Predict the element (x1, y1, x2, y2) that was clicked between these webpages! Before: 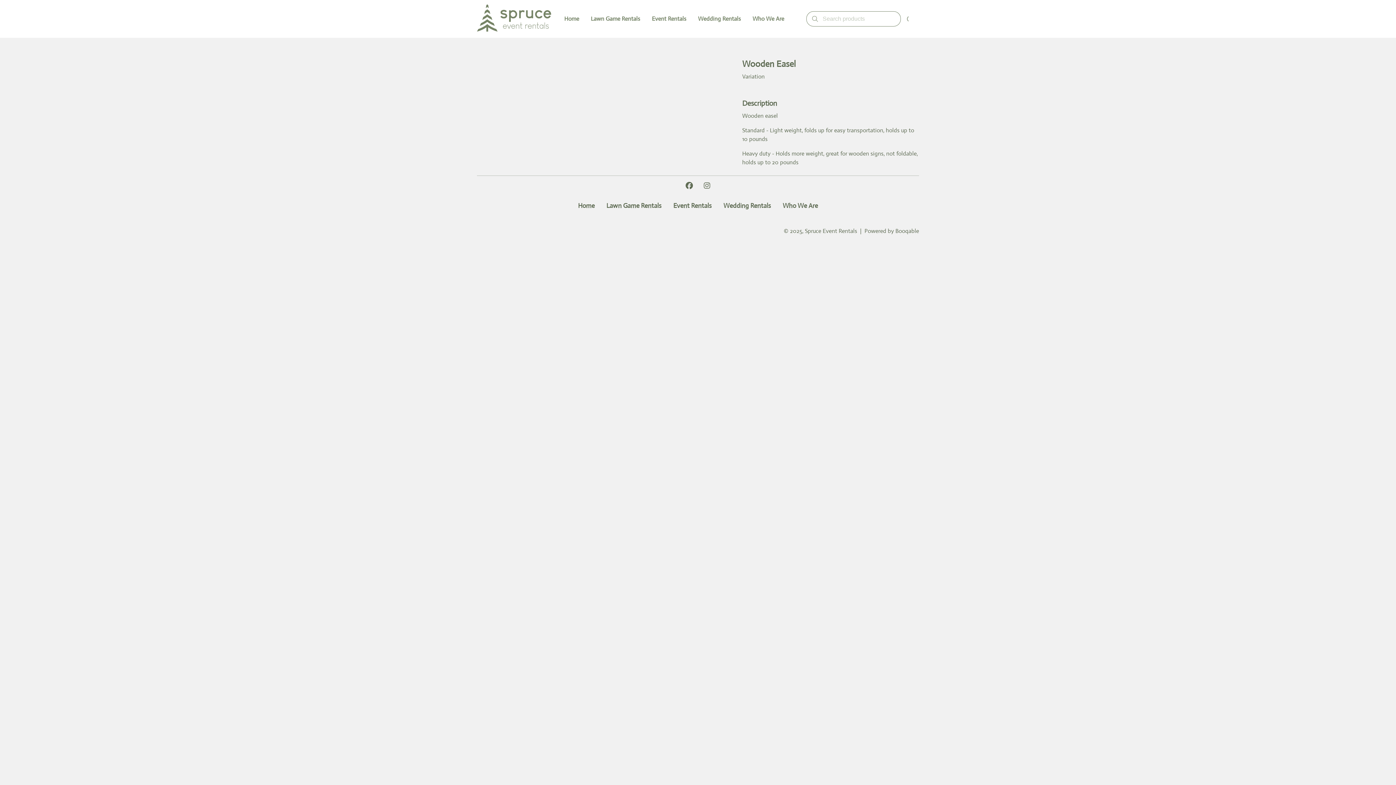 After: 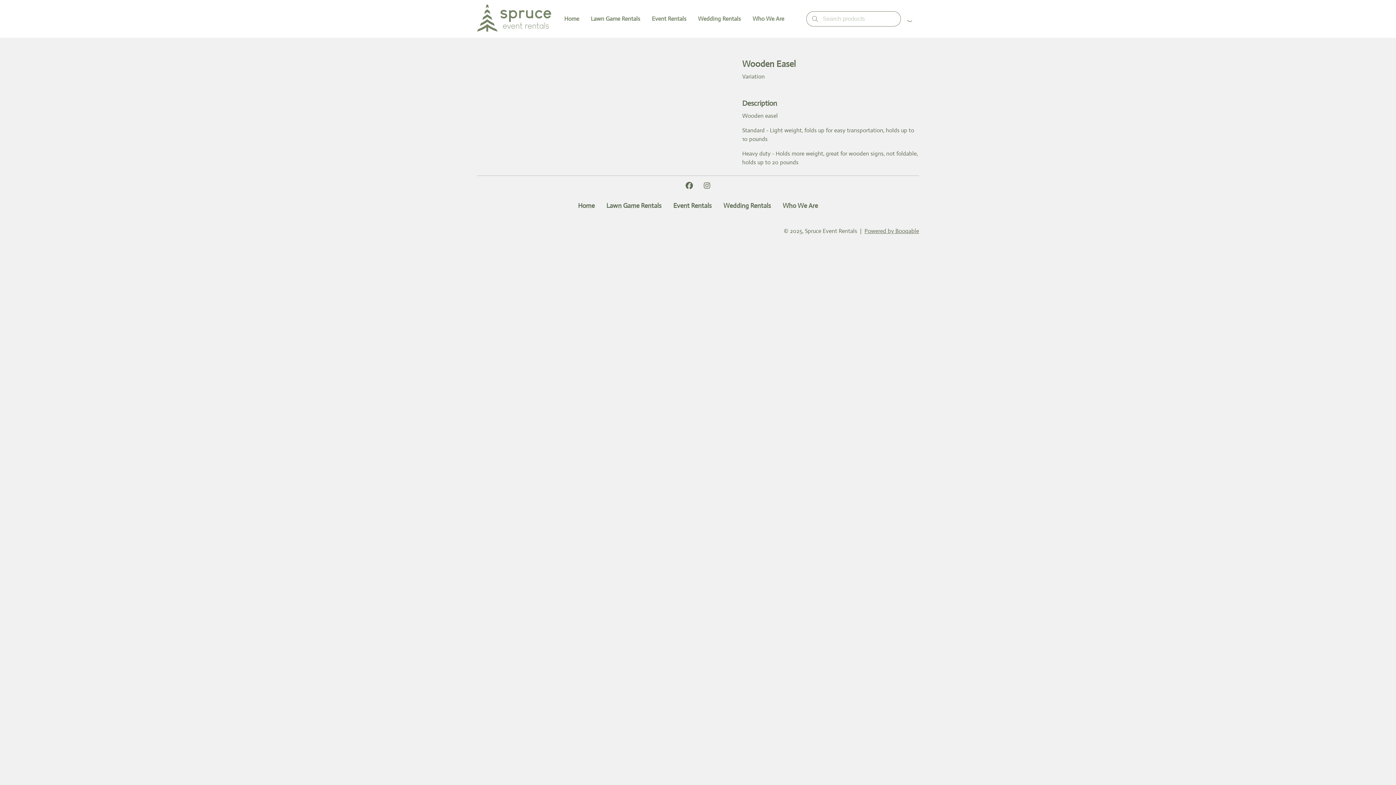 Action: label: Powered by Booqable bbox: (864, 227, 919, 234)